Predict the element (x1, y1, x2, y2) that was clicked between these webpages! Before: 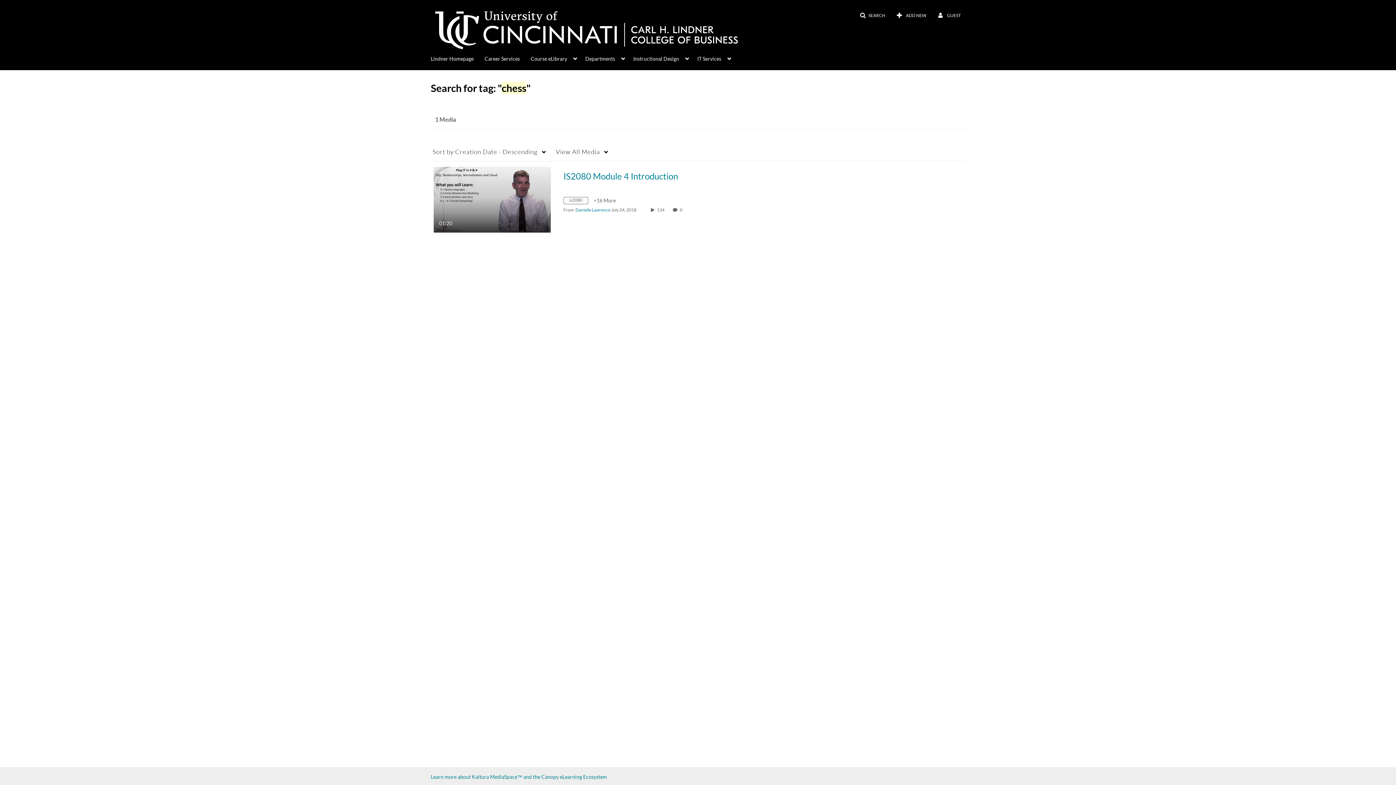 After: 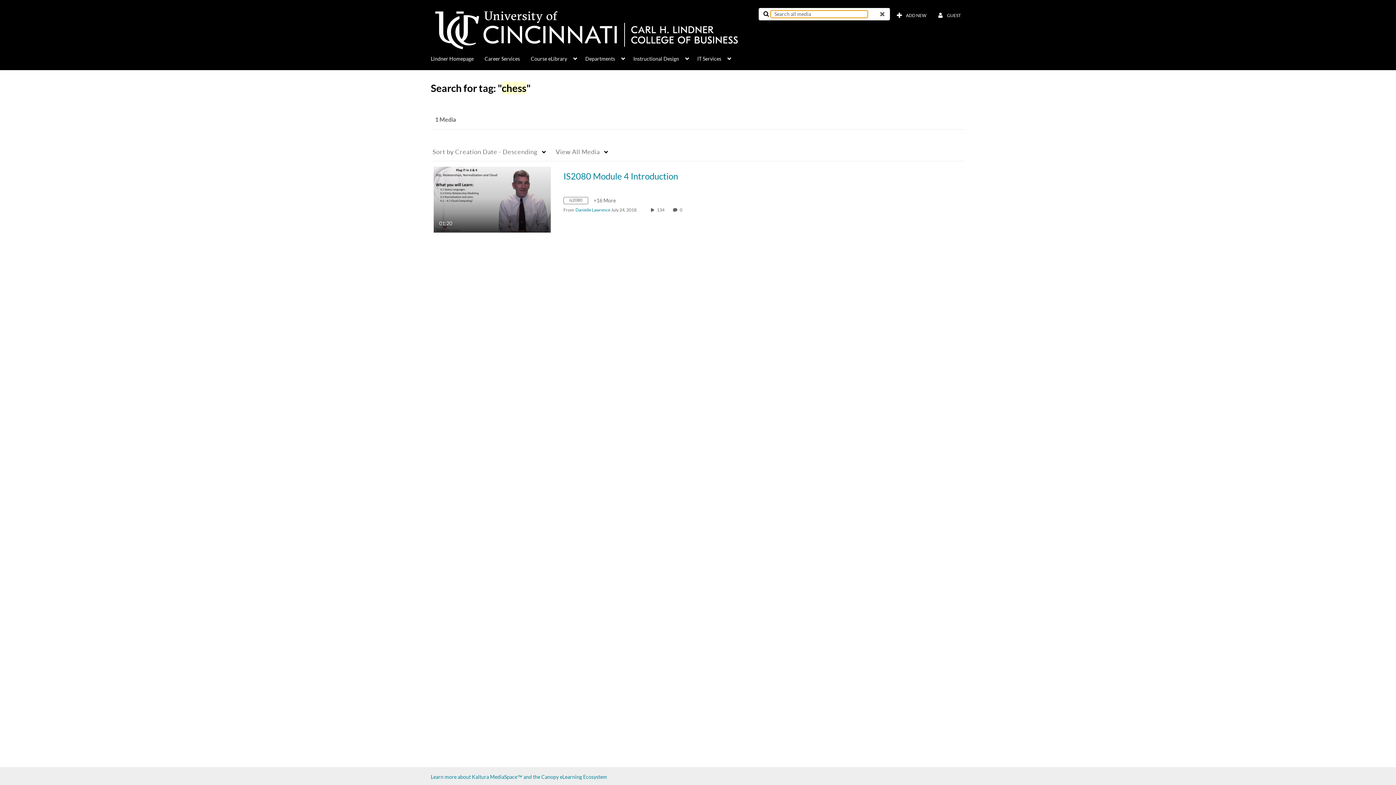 Action: bbox: (855, 9, 890, 22) label: SEARCH